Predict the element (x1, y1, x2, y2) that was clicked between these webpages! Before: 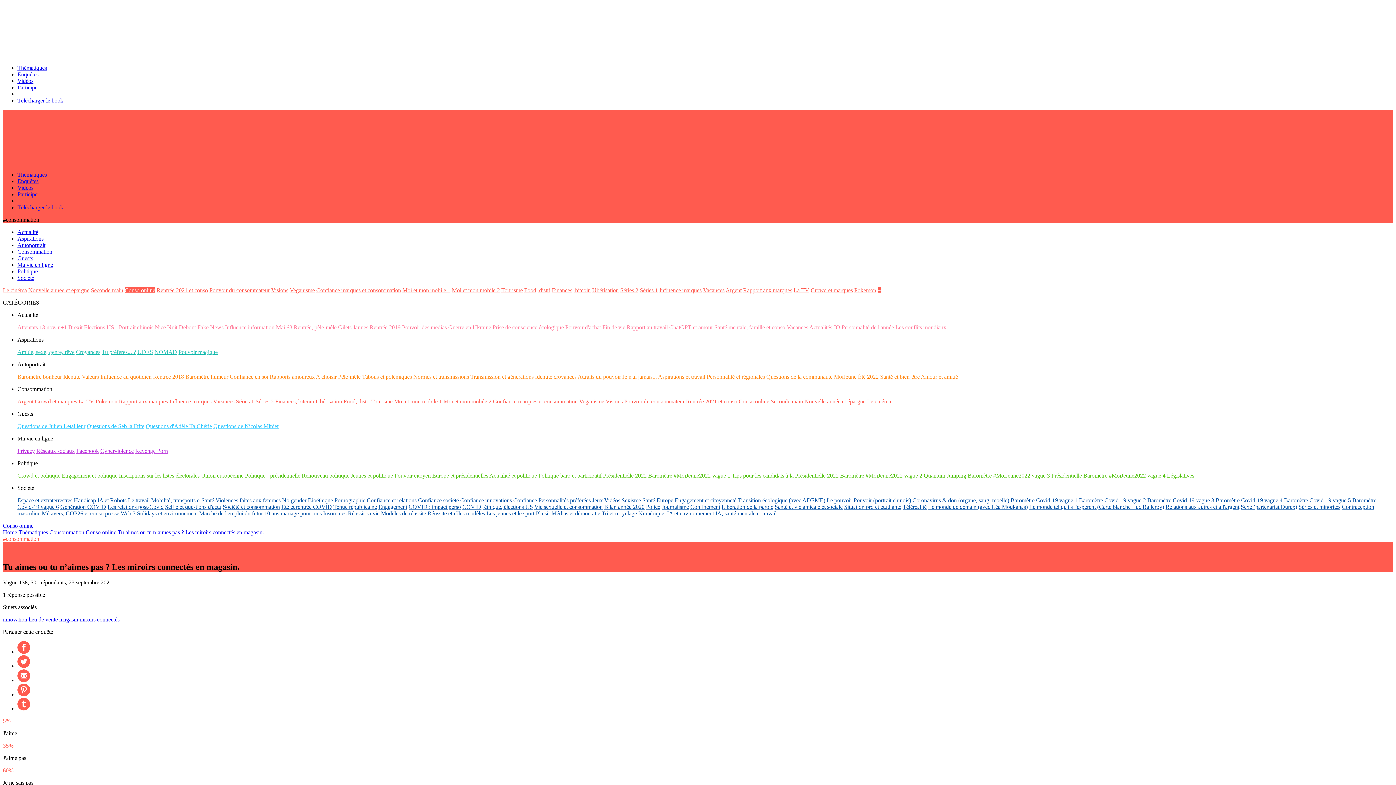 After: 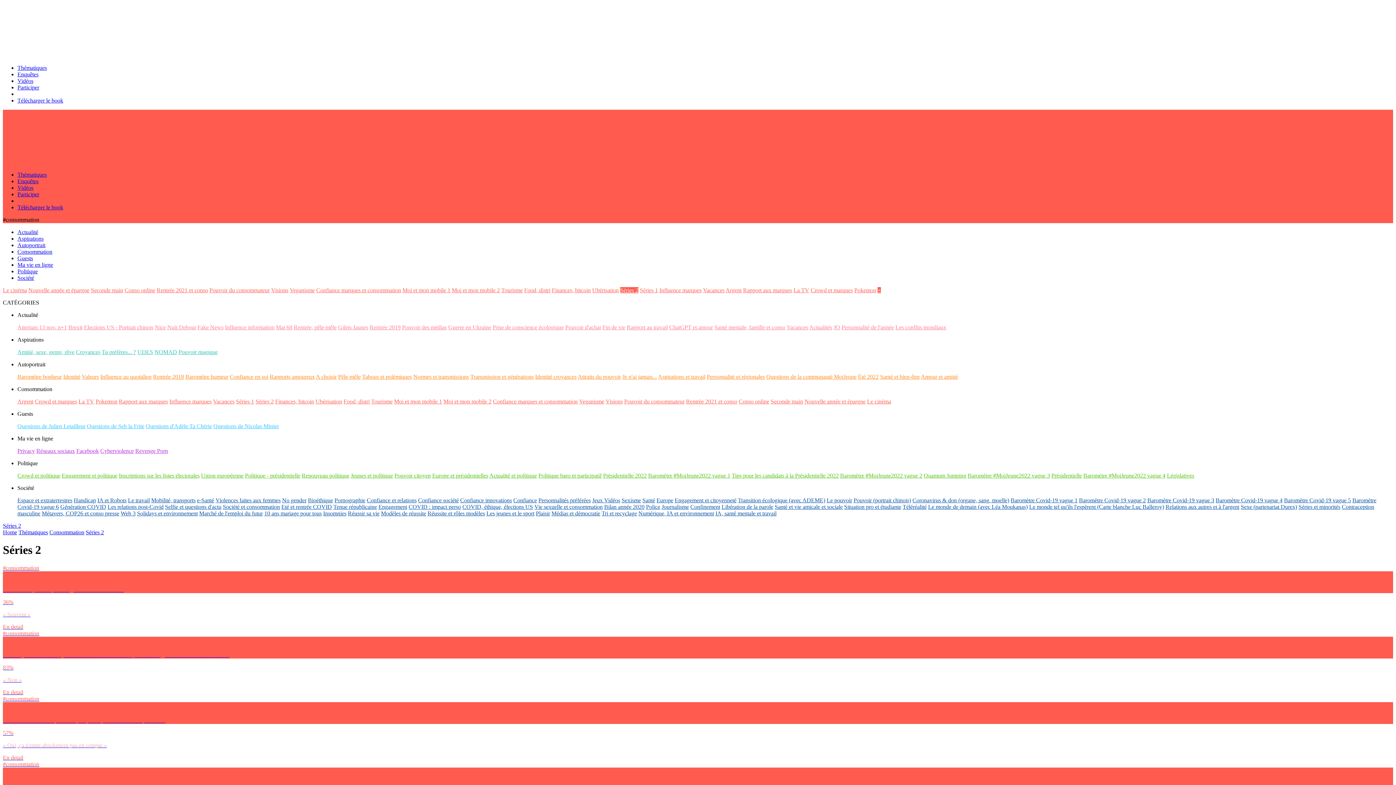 Action: bbox: (255, 398, 273, 404) label: Séries 2